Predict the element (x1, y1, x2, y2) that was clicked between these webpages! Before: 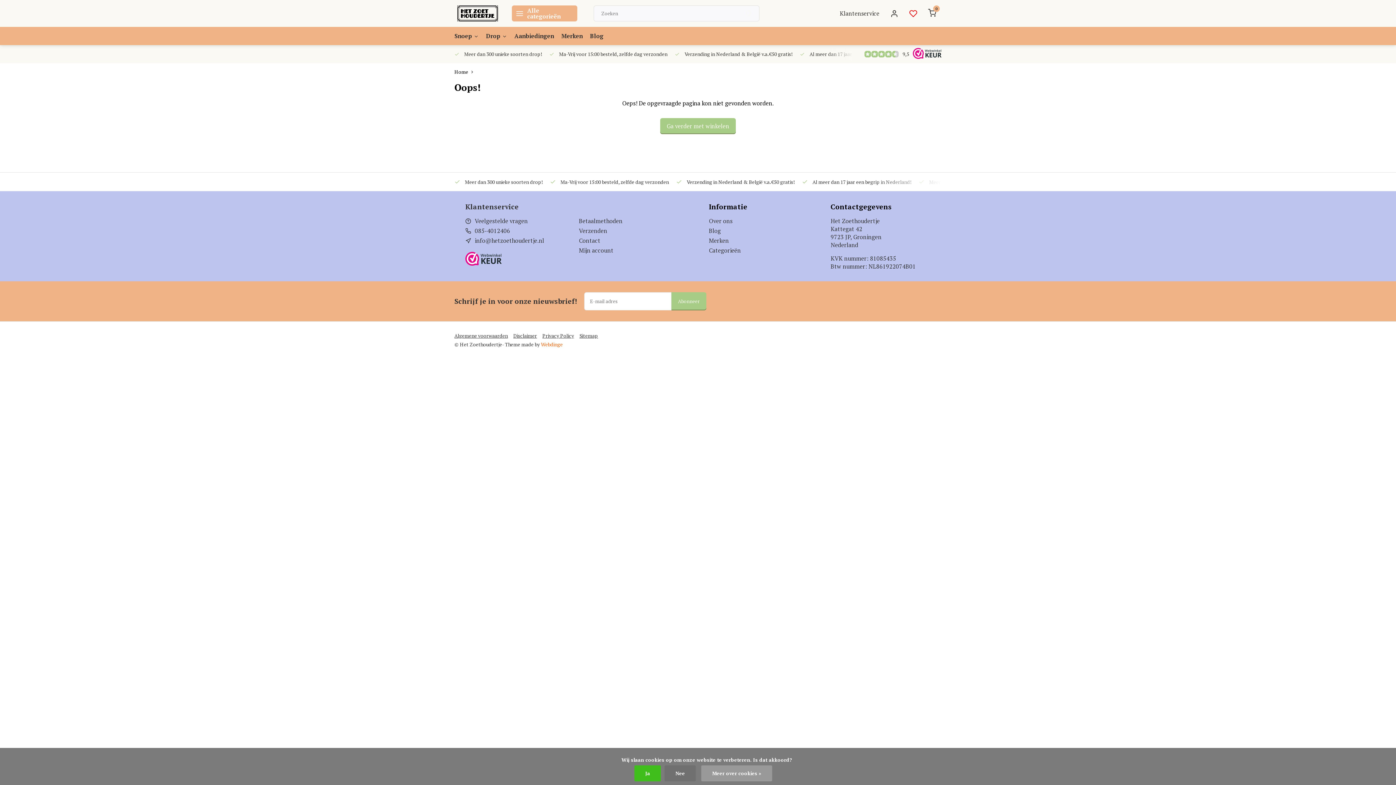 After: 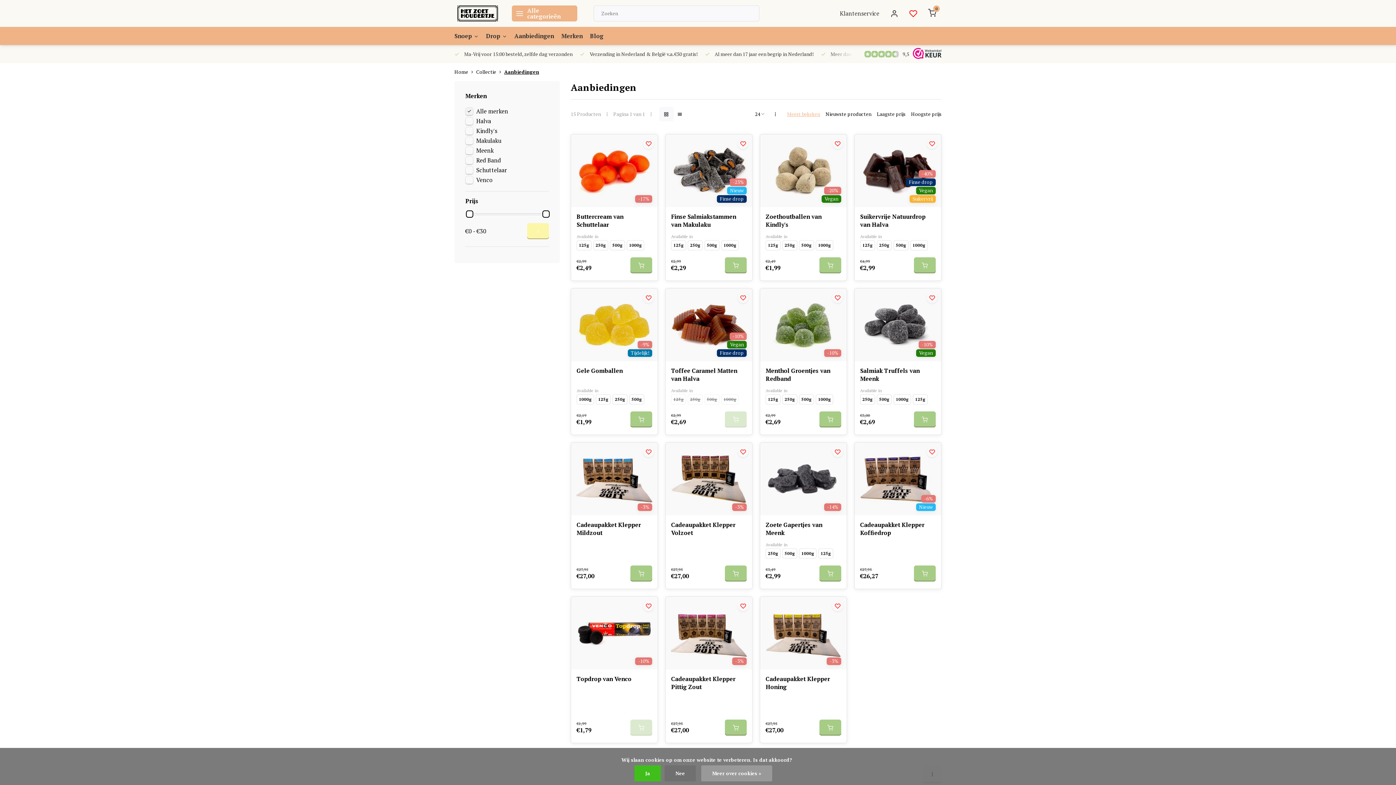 Action: bbox: (514, 26, 554, 45) label: Aanbiedingen